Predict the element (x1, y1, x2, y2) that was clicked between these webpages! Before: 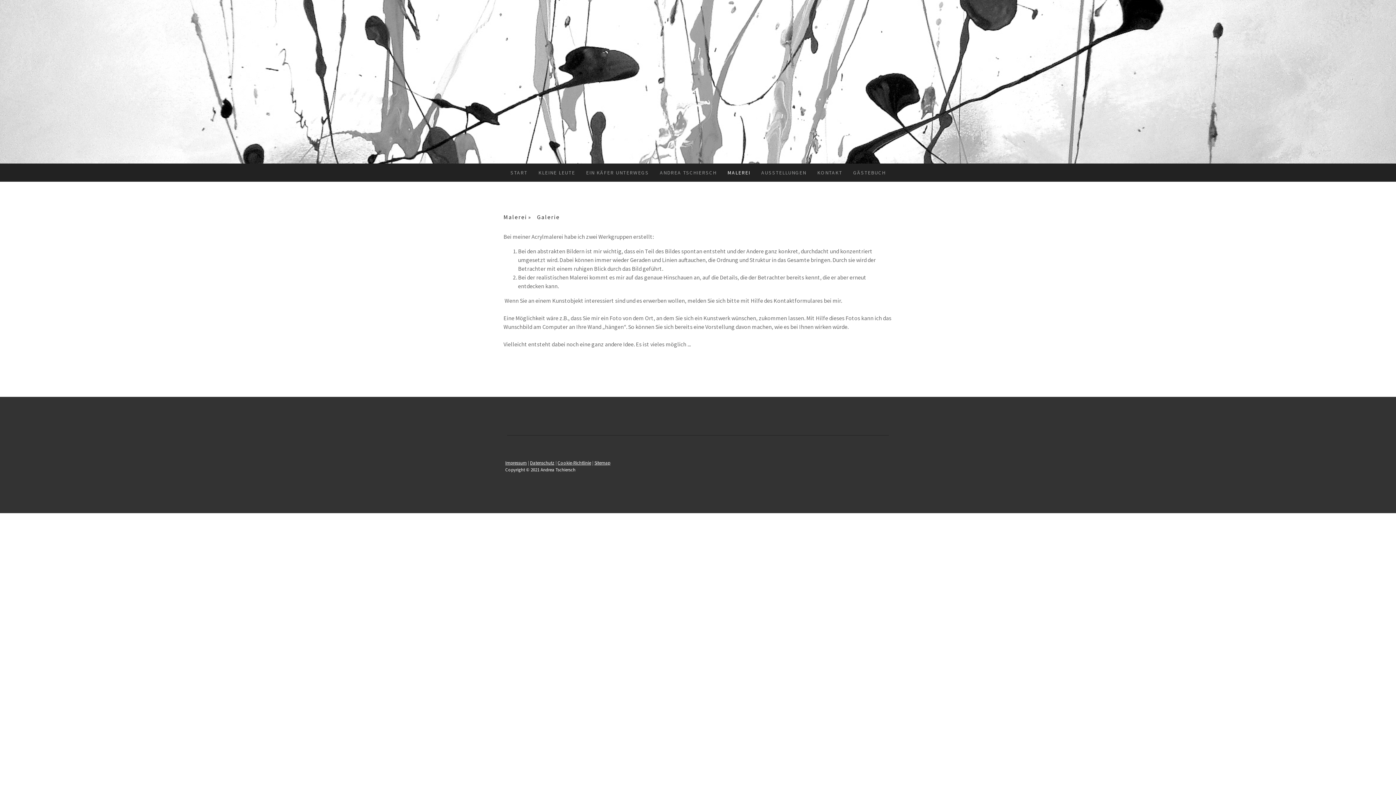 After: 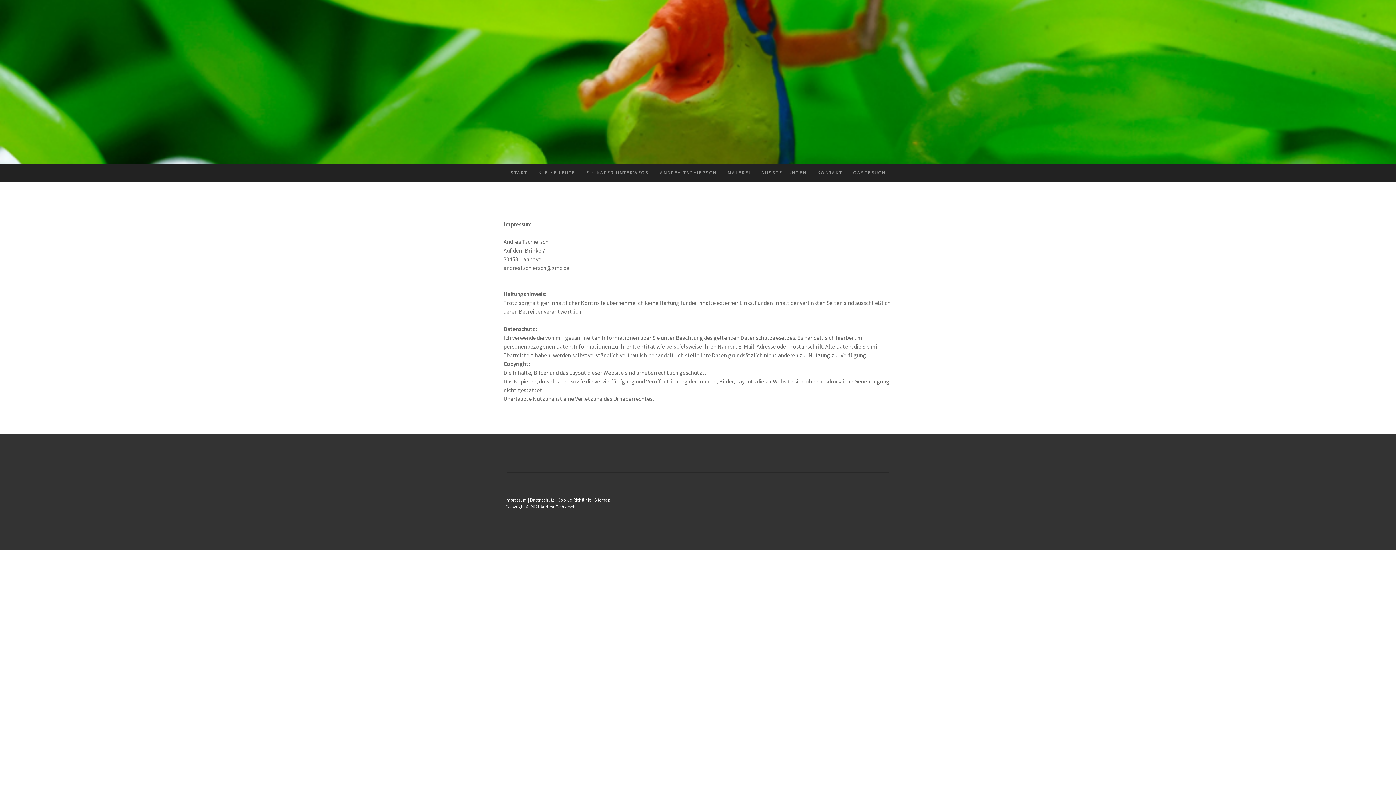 Action: label: Impressum bbox: (505, 460, 526, 465)